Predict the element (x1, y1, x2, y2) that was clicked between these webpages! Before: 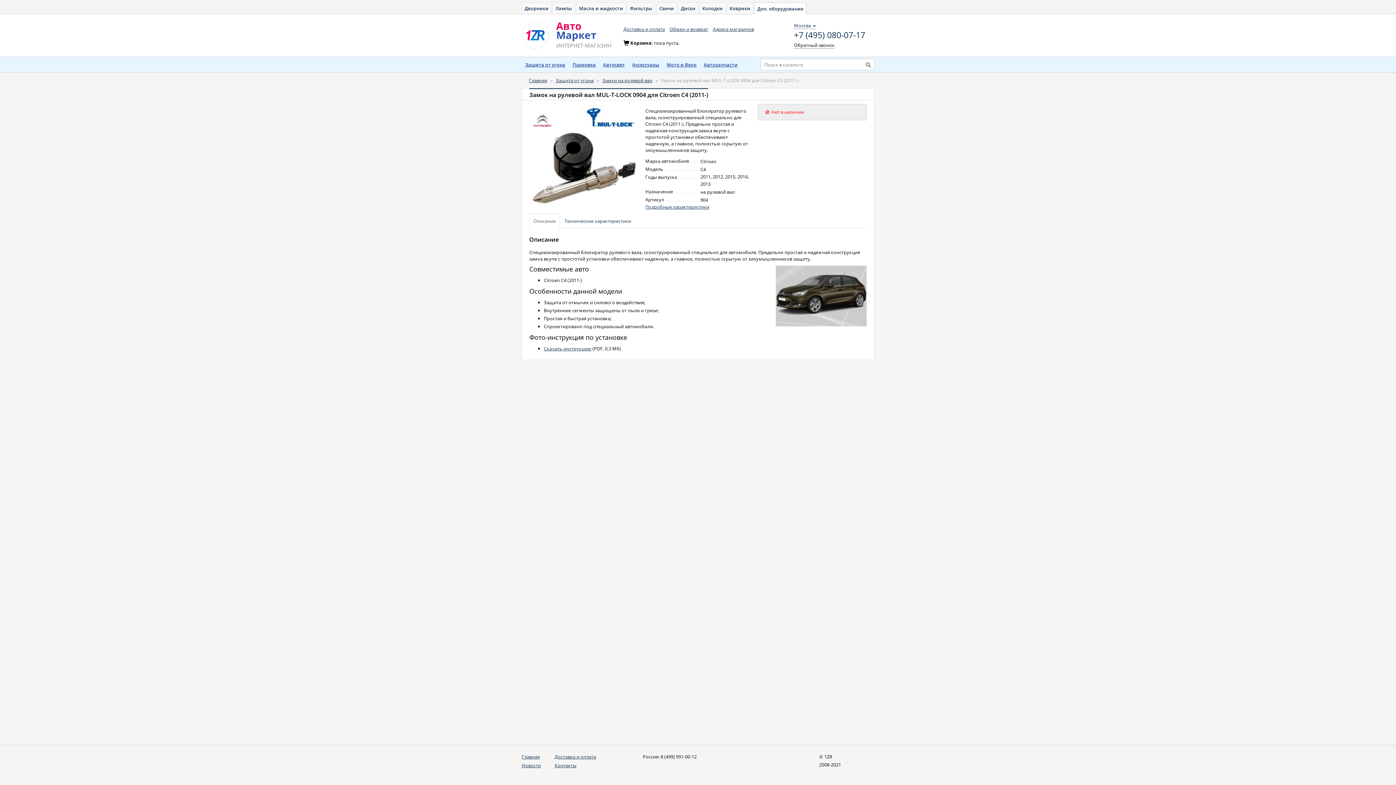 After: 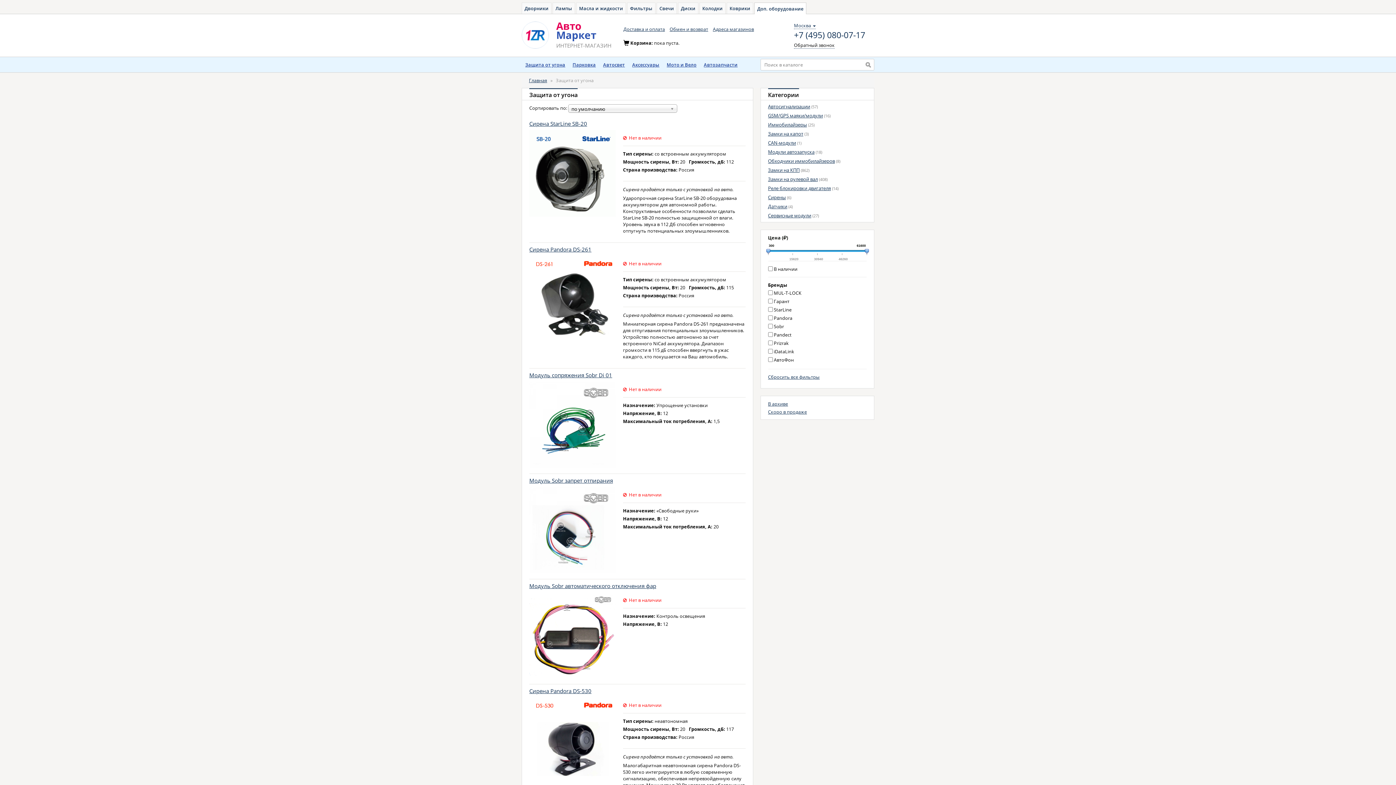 Action: label: Защита от угона bbox: (521, 57, 569, 72)